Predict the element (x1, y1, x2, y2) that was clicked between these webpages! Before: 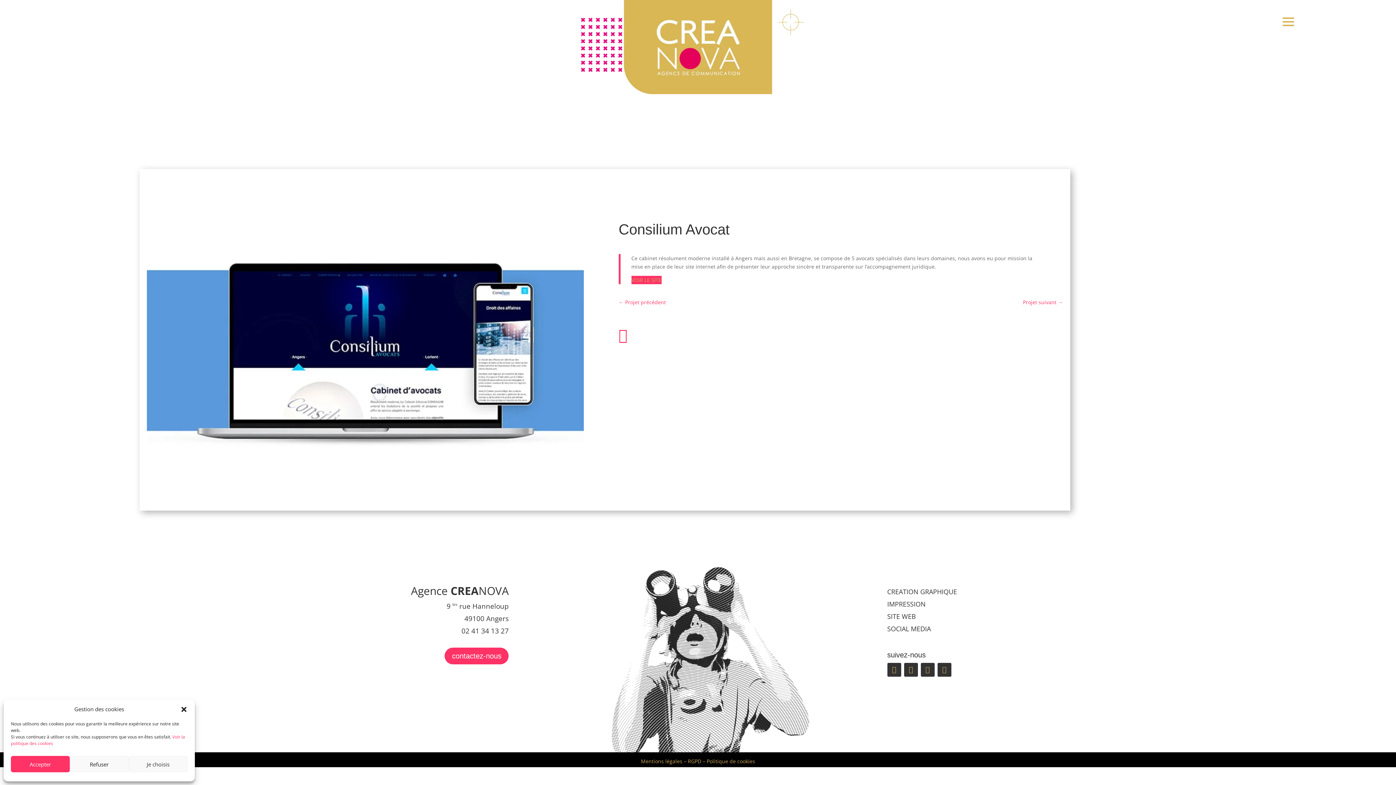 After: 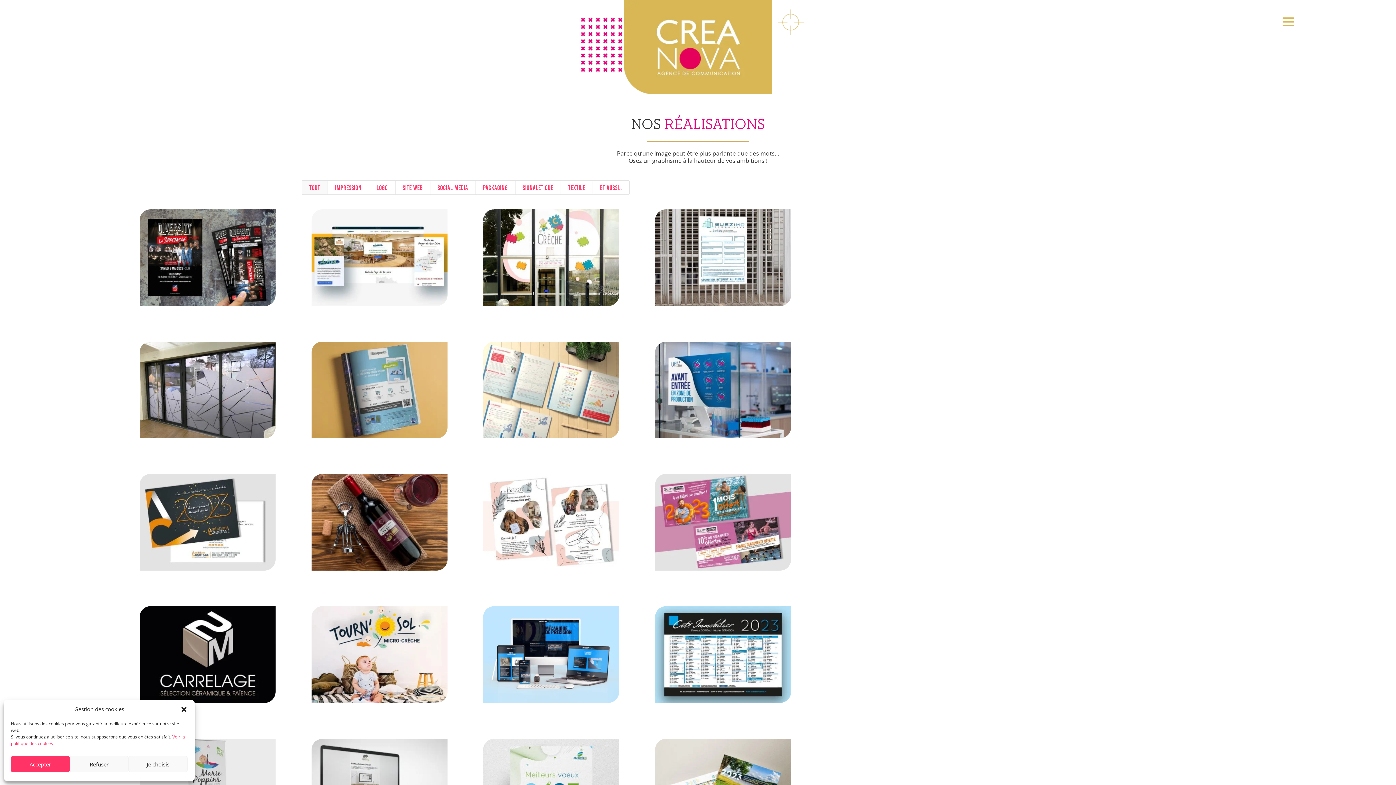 Action: bbox: (618, 328, 632, 342) label: 
0